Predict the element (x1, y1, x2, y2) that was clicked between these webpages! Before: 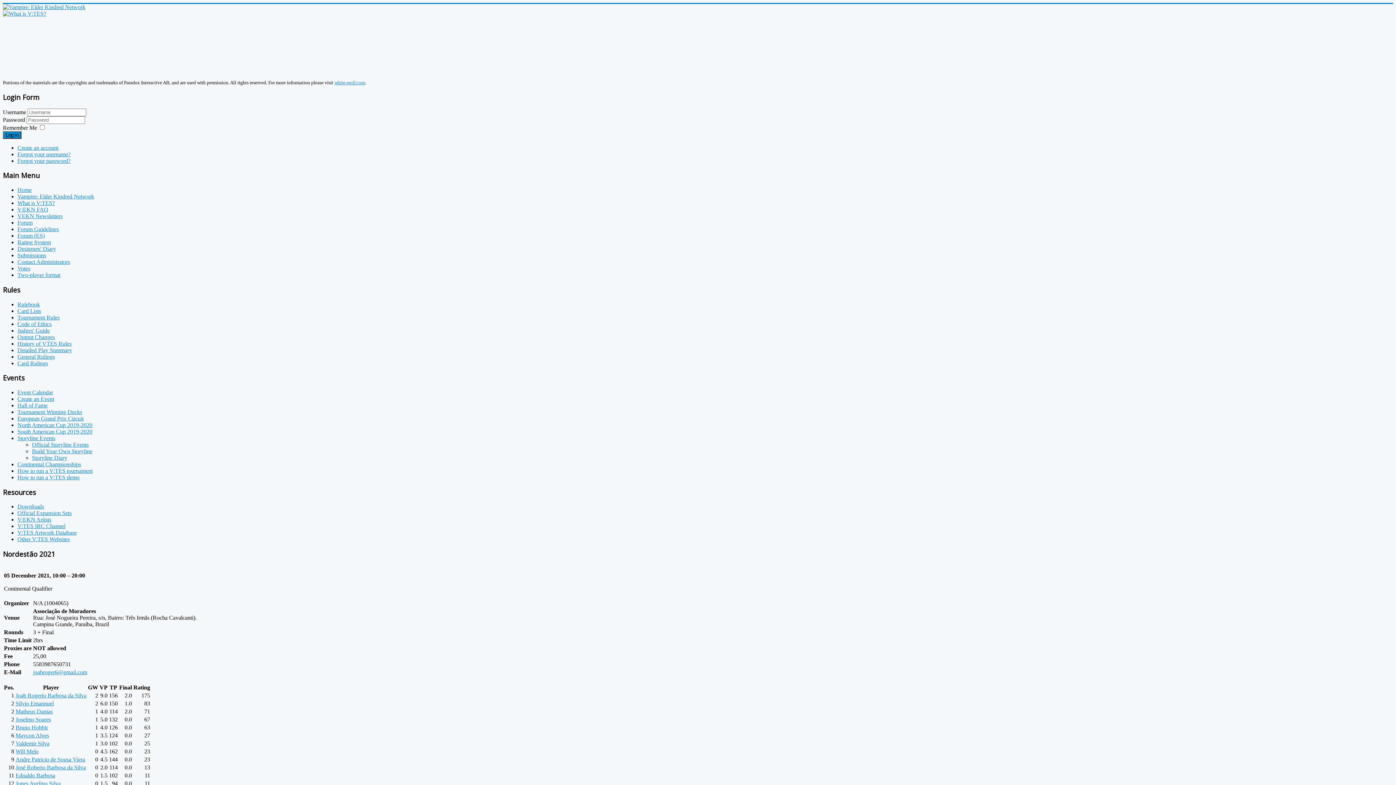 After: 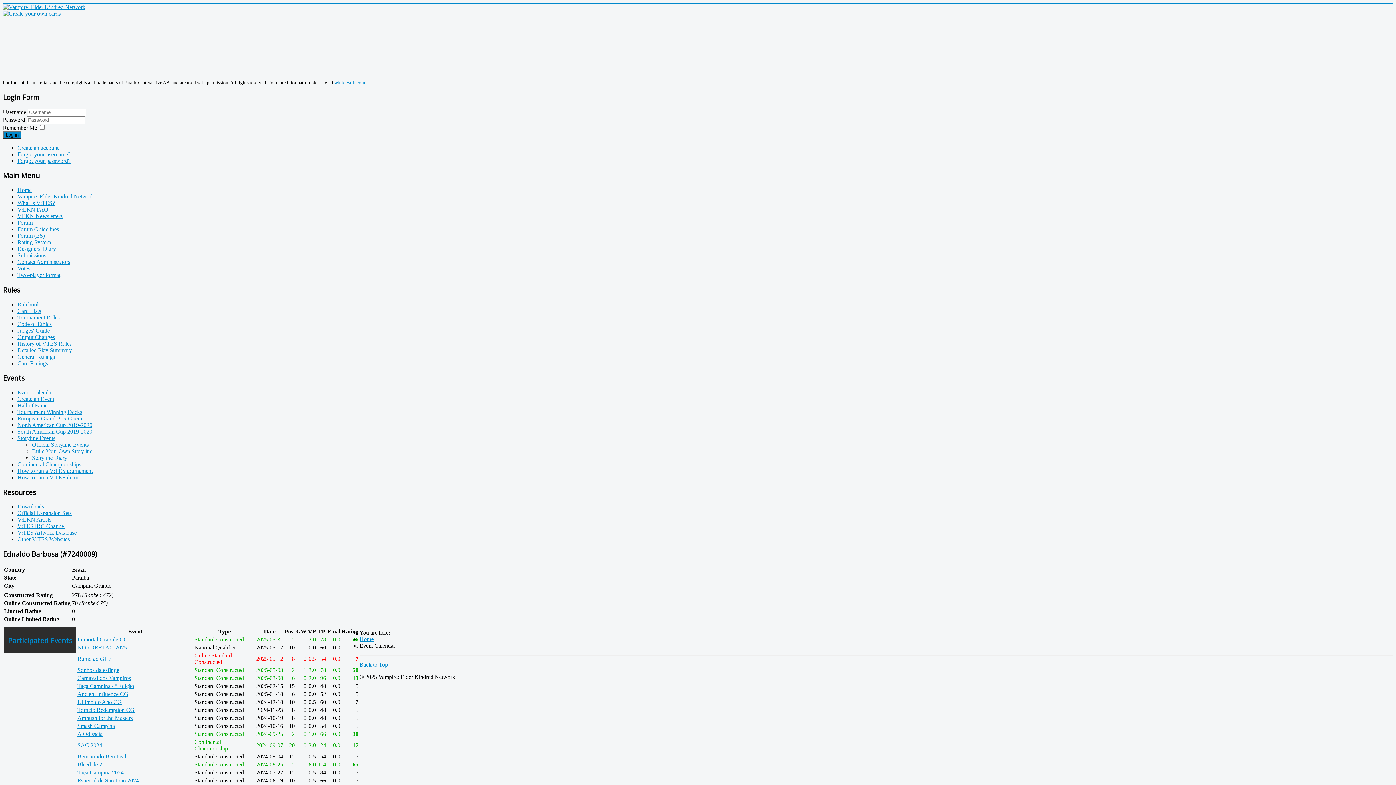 Action: label: Ednaldo Barbosa bbox: (15, 772, 55, 778)